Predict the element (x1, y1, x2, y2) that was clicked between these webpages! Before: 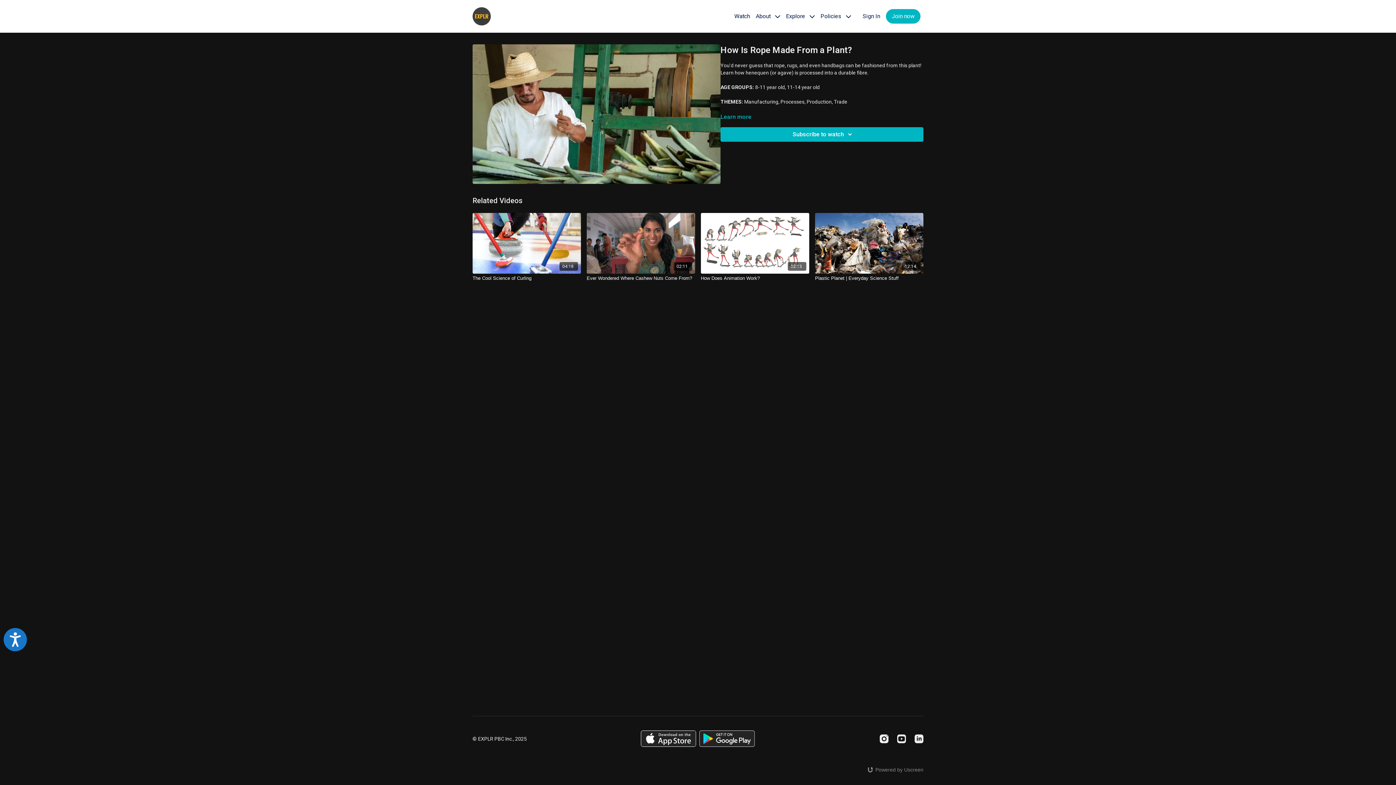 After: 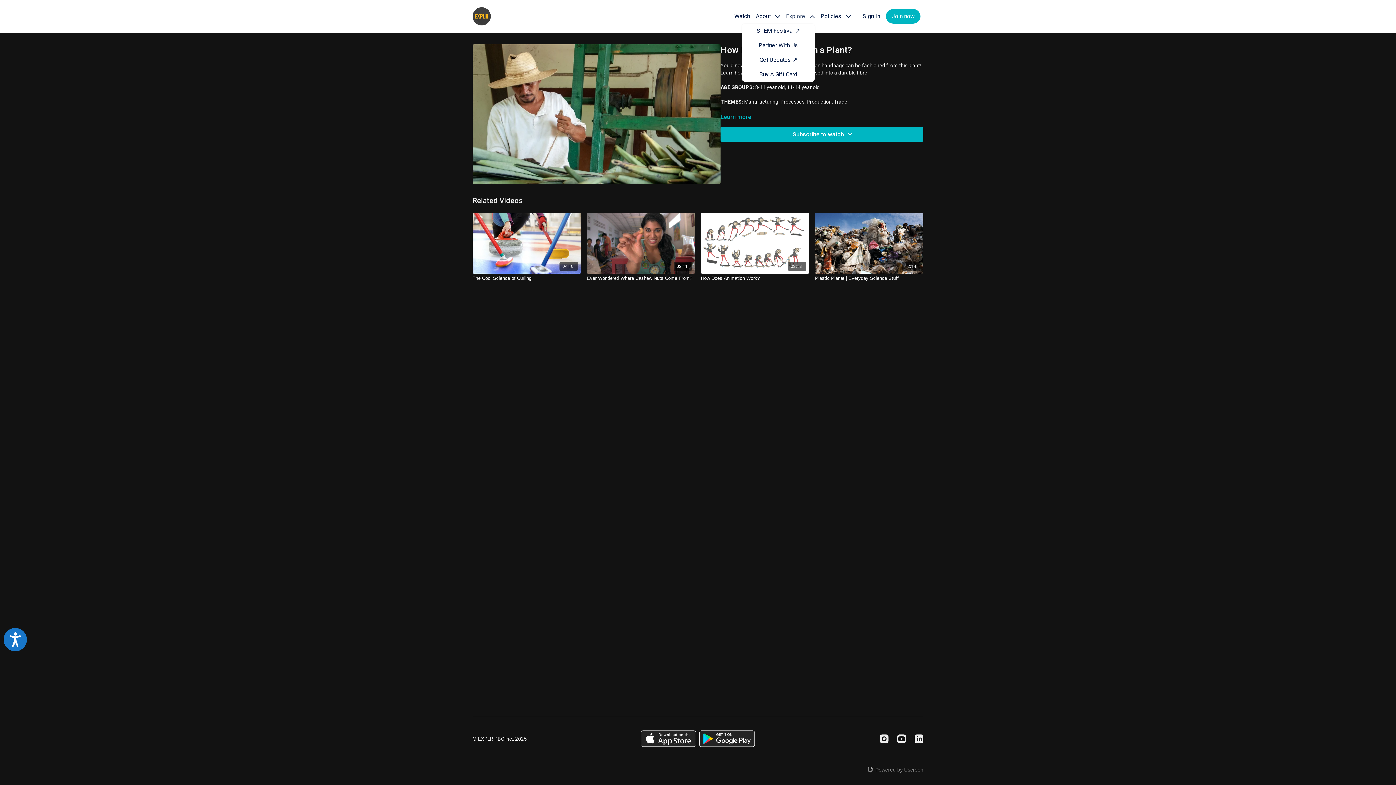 Action: label: Explore  bbox: (786, 12, 814, 20)